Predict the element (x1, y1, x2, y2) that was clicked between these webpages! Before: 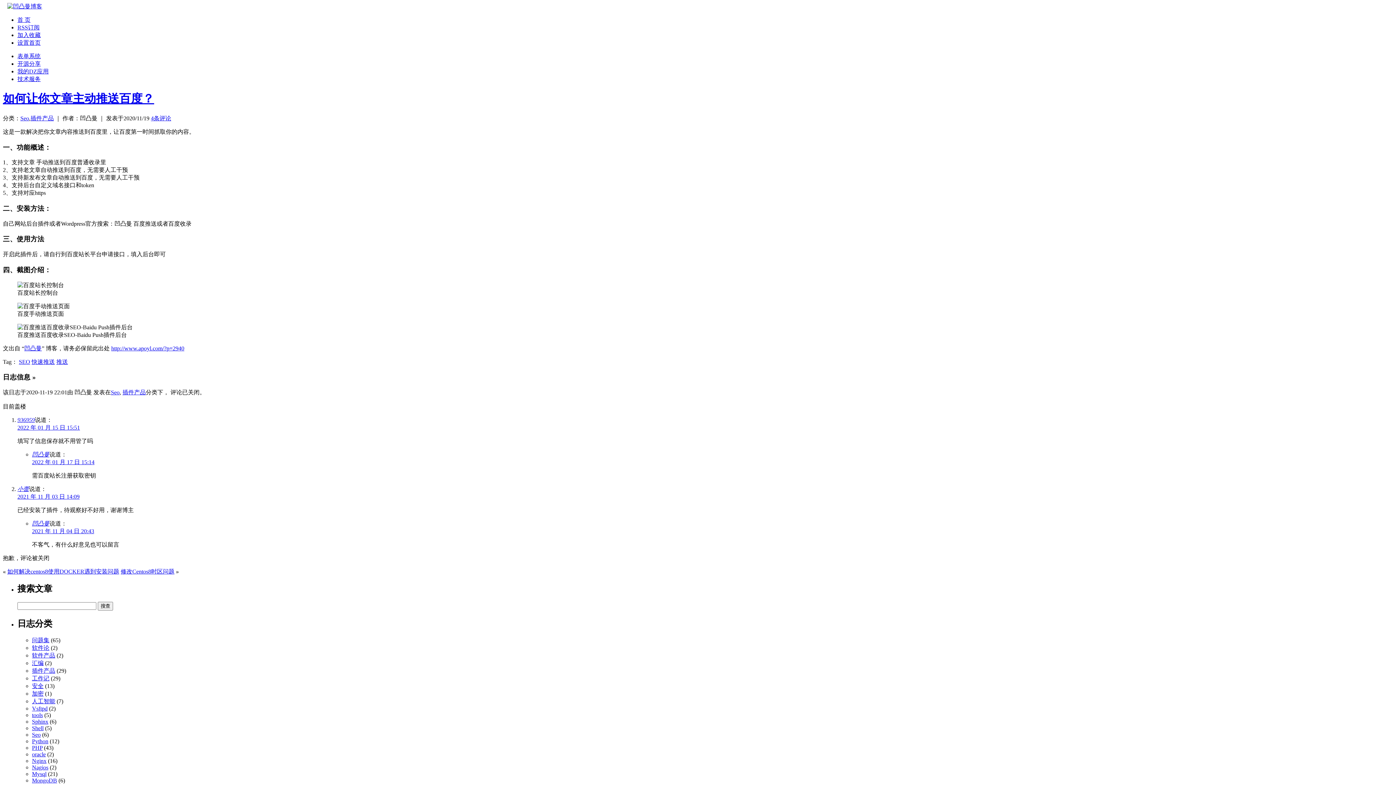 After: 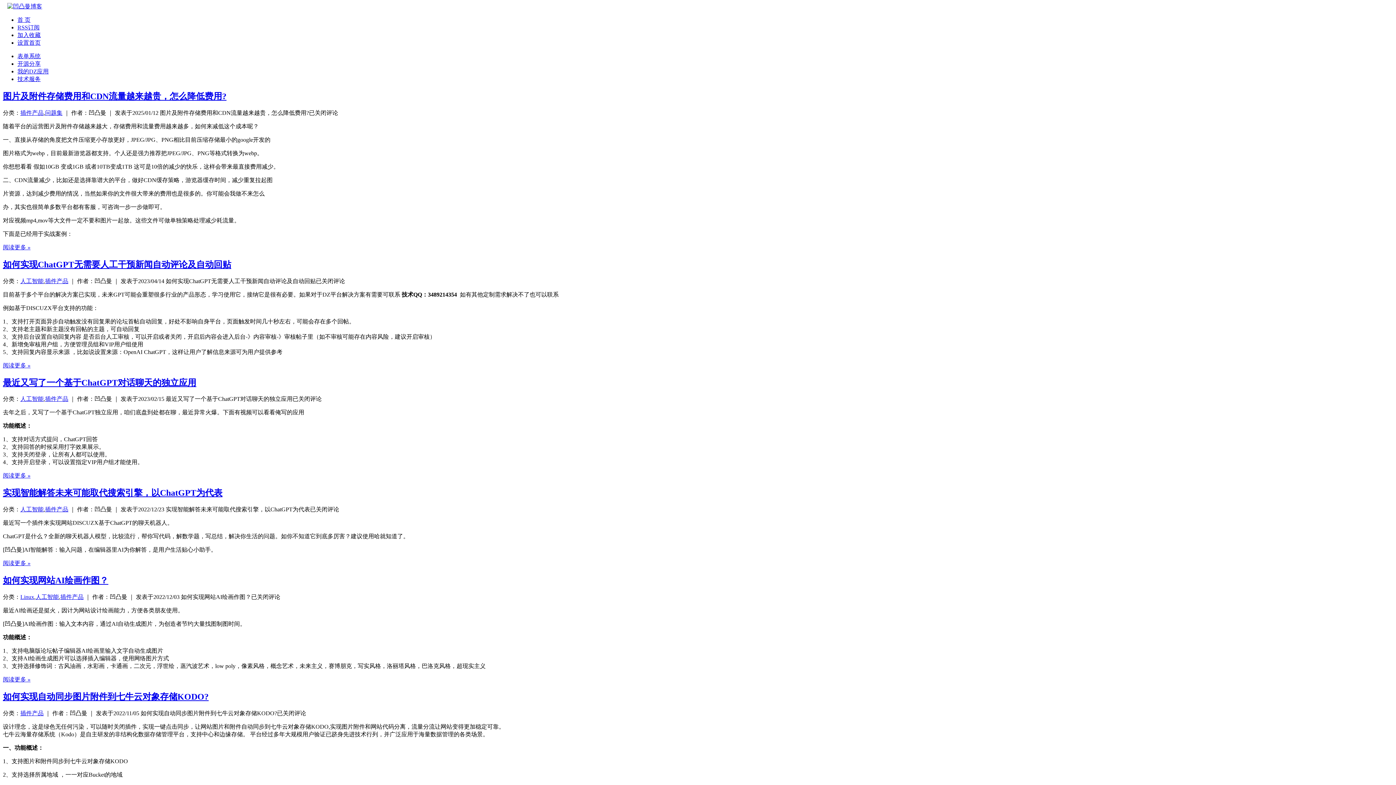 Action: label: 插件产品 bbox: (30, 115, 53, 121)